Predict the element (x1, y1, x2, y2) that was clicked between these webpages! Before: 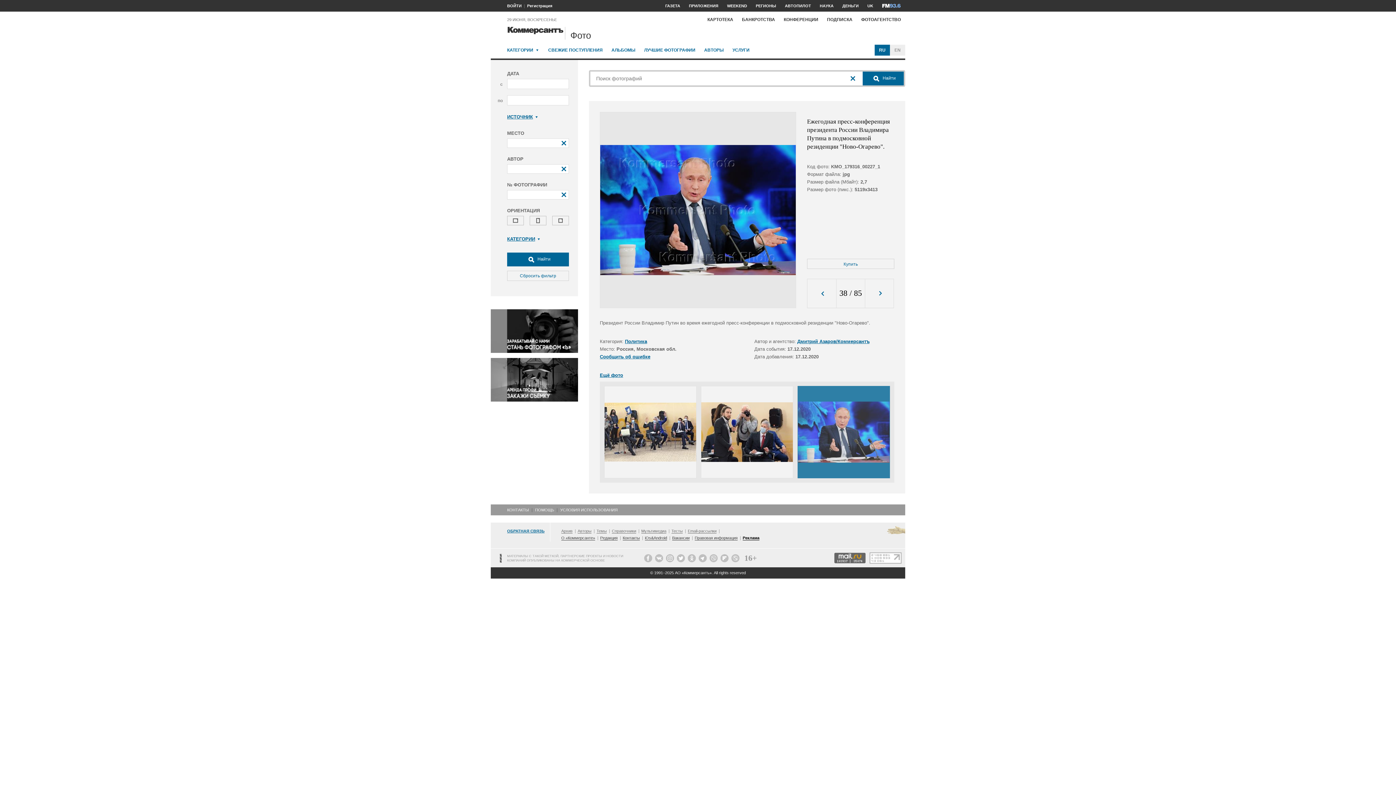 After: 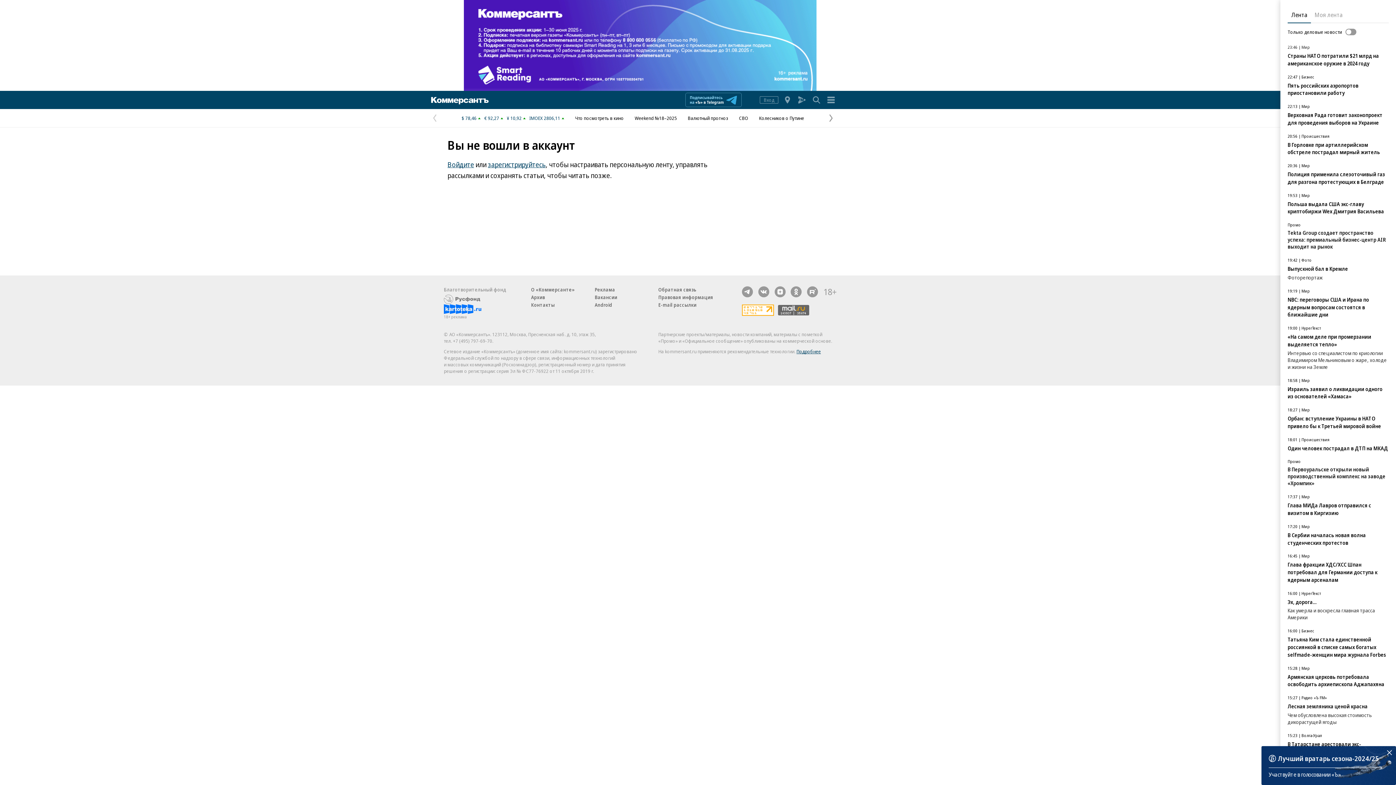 Action: bbox: (490, 348, 578, 354)